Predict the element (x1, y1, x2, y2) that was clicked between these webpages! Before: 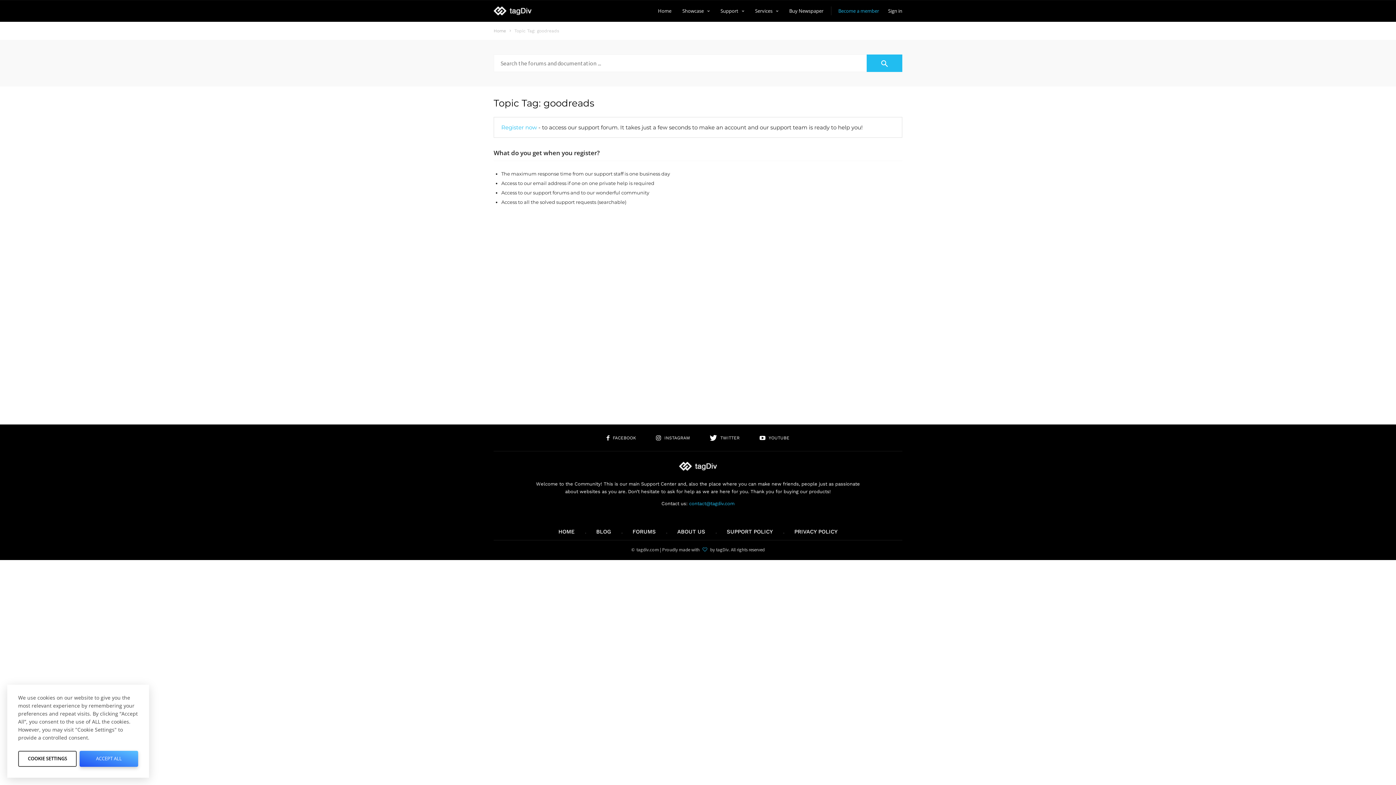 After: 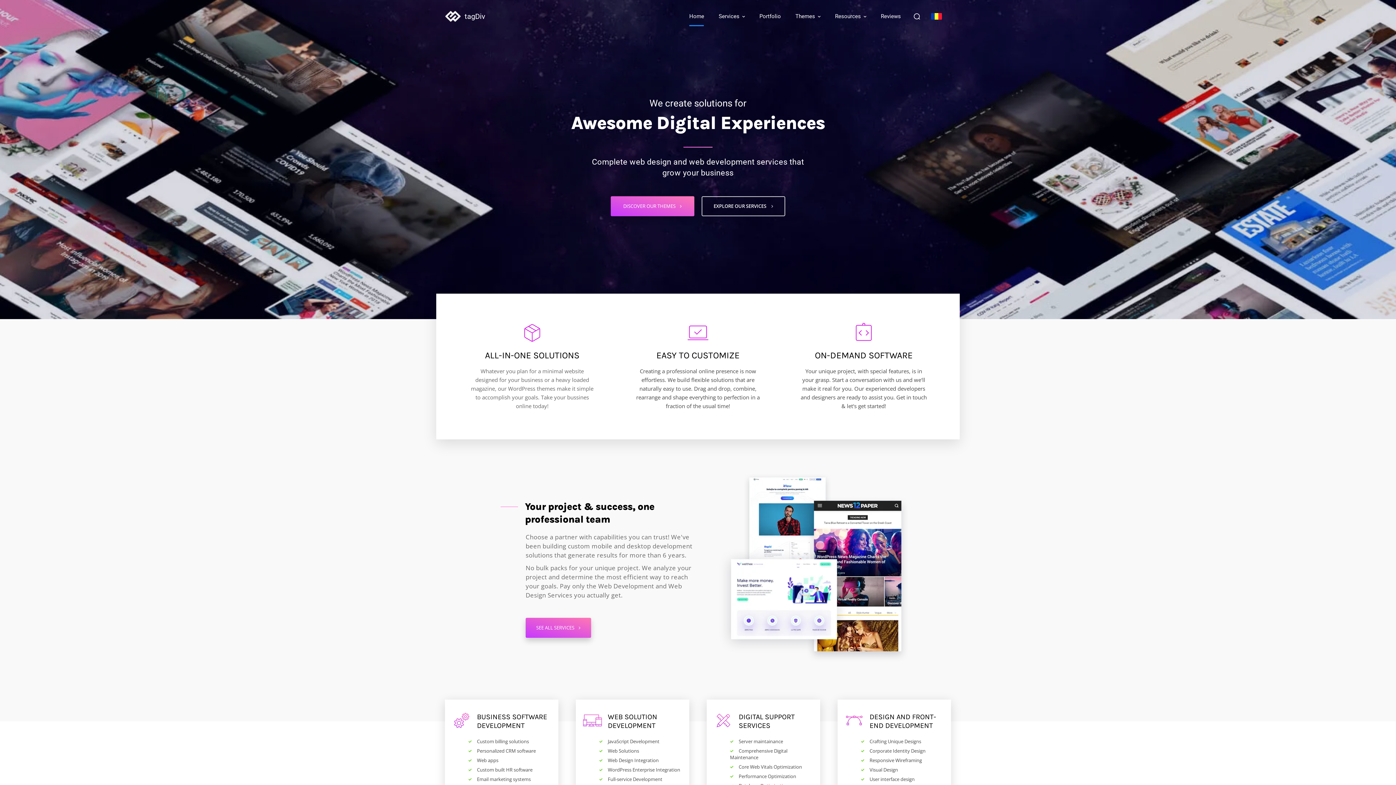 Action: bbox: (558, 528, 574, 535) label: HOME